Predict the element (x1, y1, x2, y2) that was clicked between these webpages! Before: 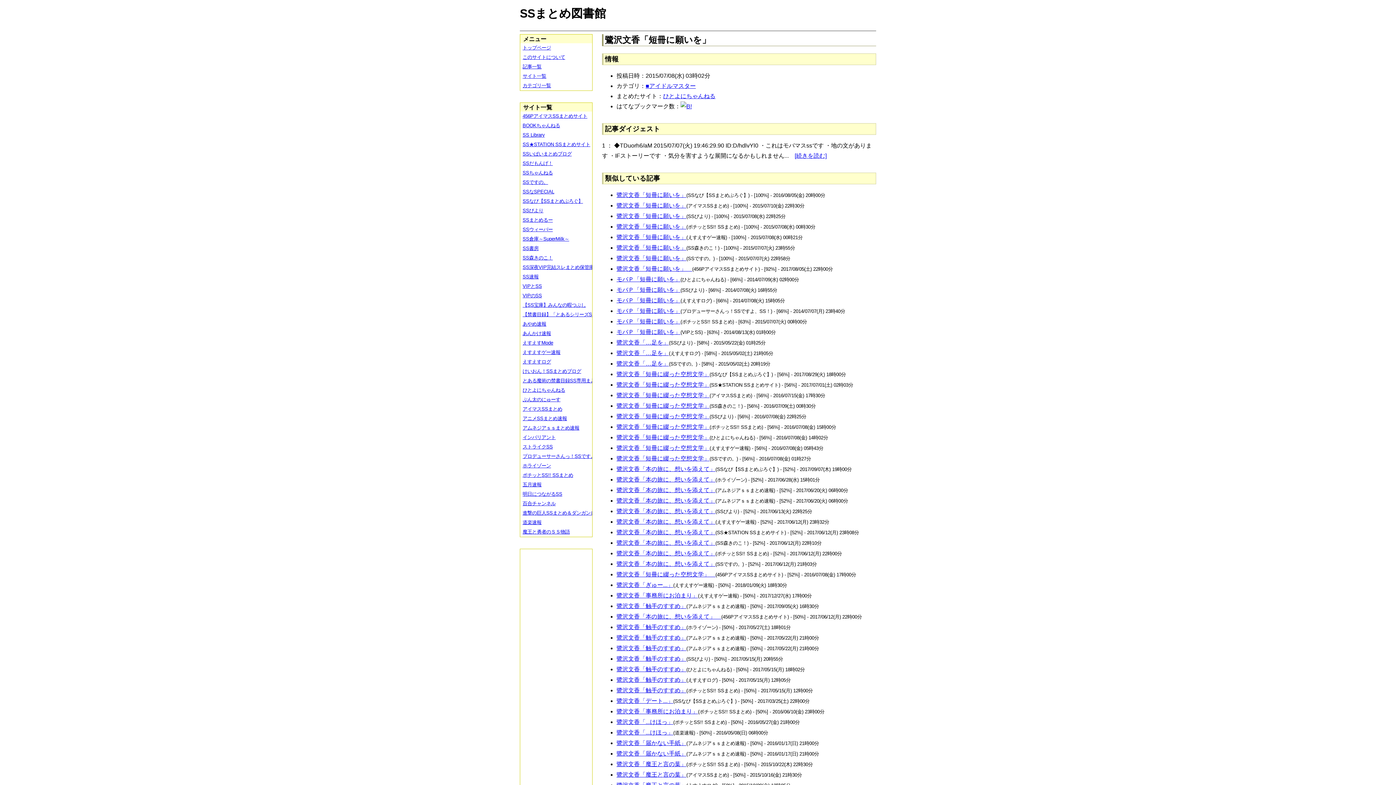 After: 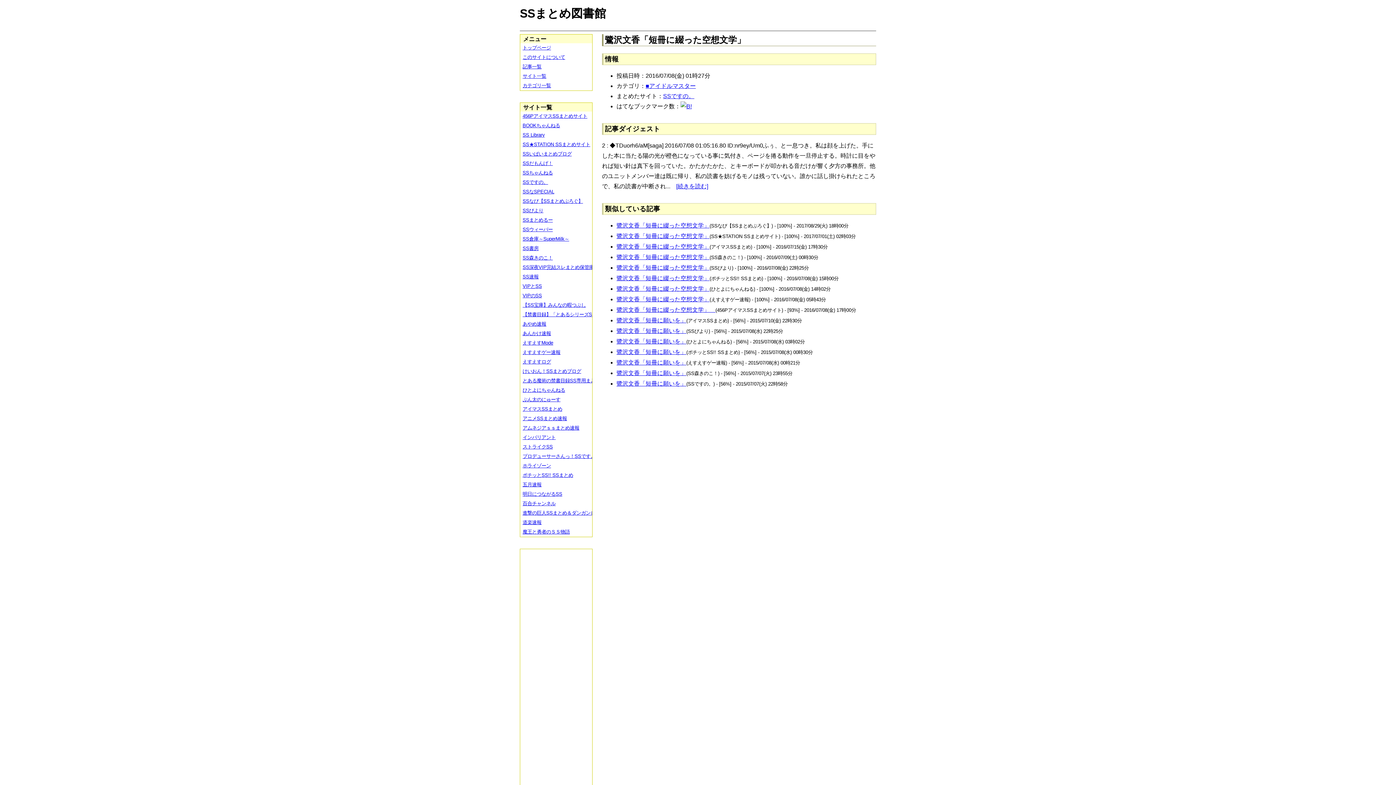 Action: label: 鷺沢文香「短冊に綴った空想文学」 bbox: (616, 455, 709, 461)